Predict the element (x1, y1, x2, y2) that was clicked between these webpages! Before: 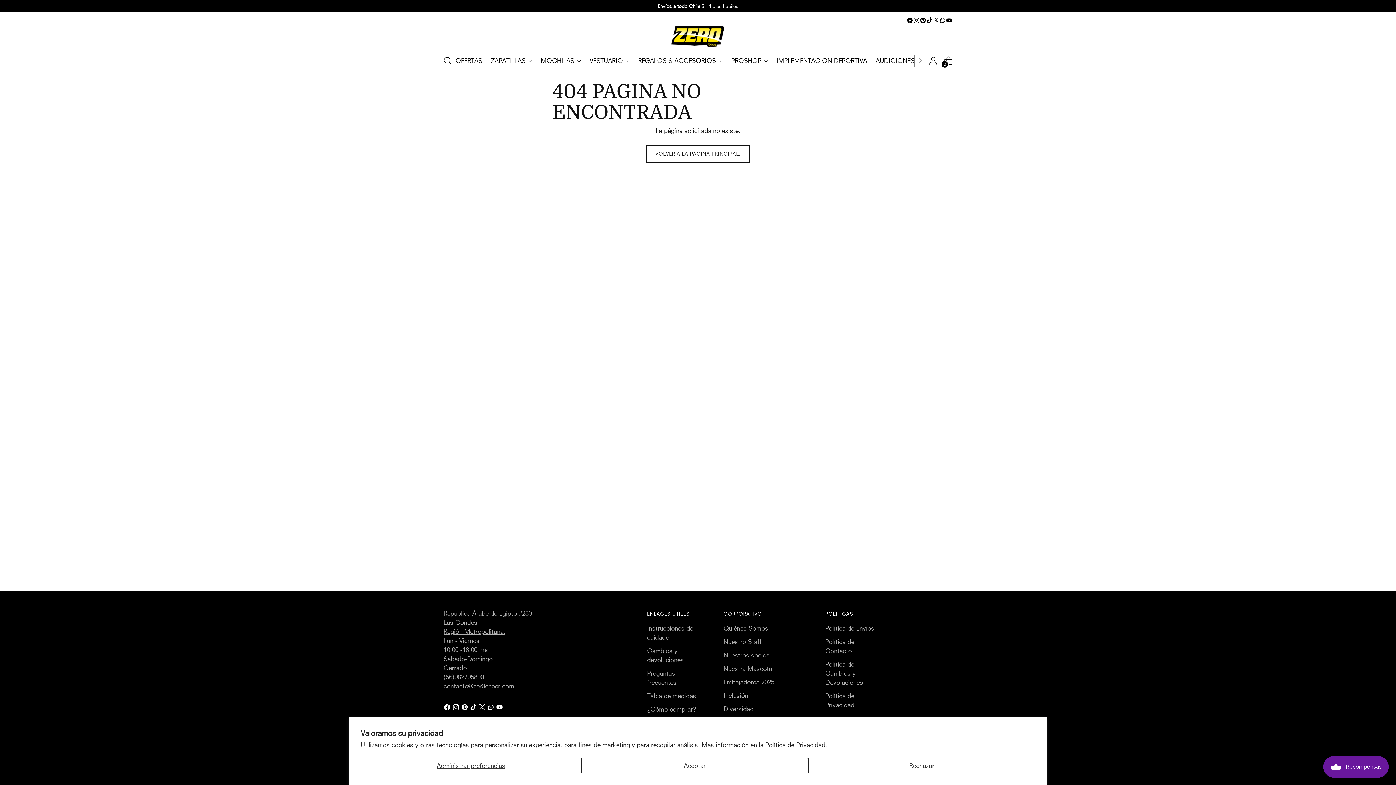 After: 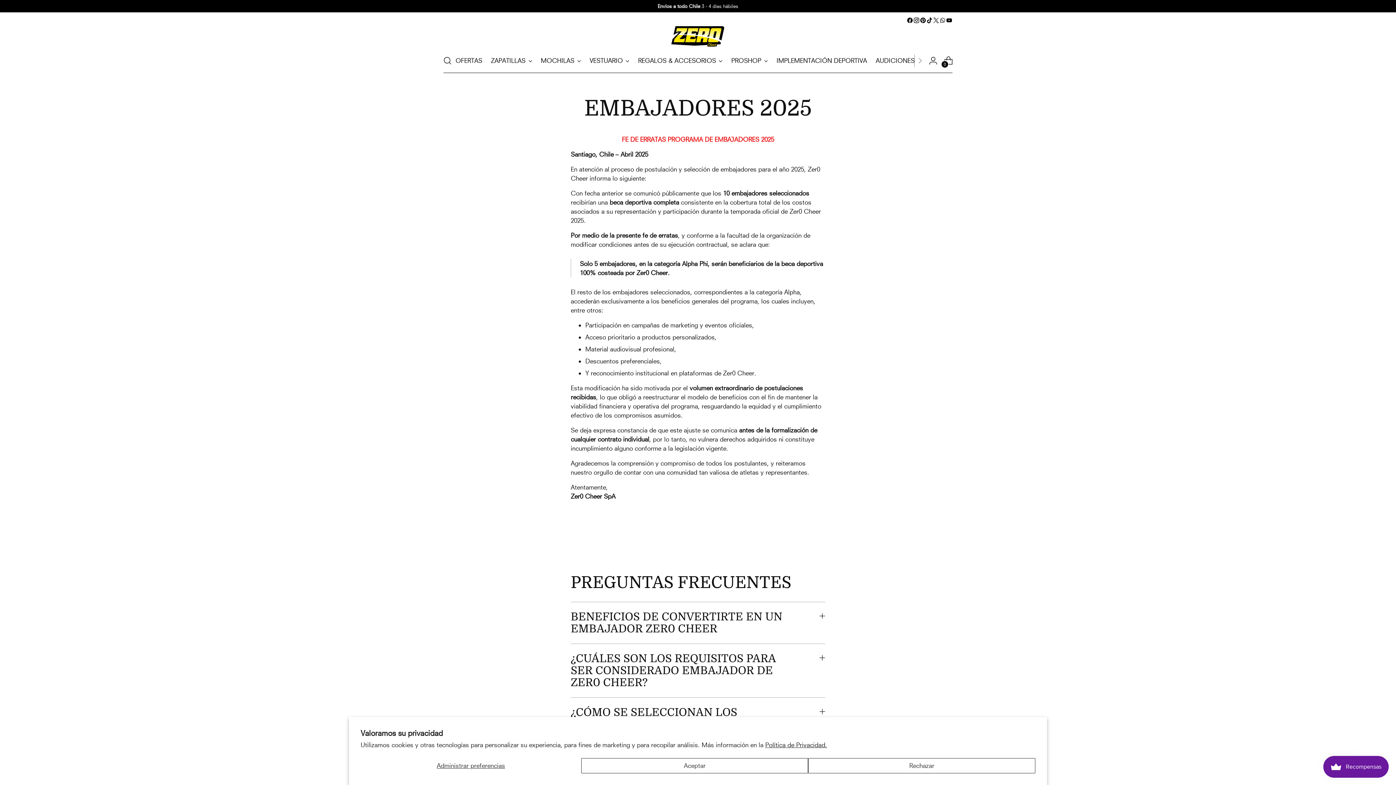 Action: label: Embajadores 2025 bbox: (723, 678, 774, 686)